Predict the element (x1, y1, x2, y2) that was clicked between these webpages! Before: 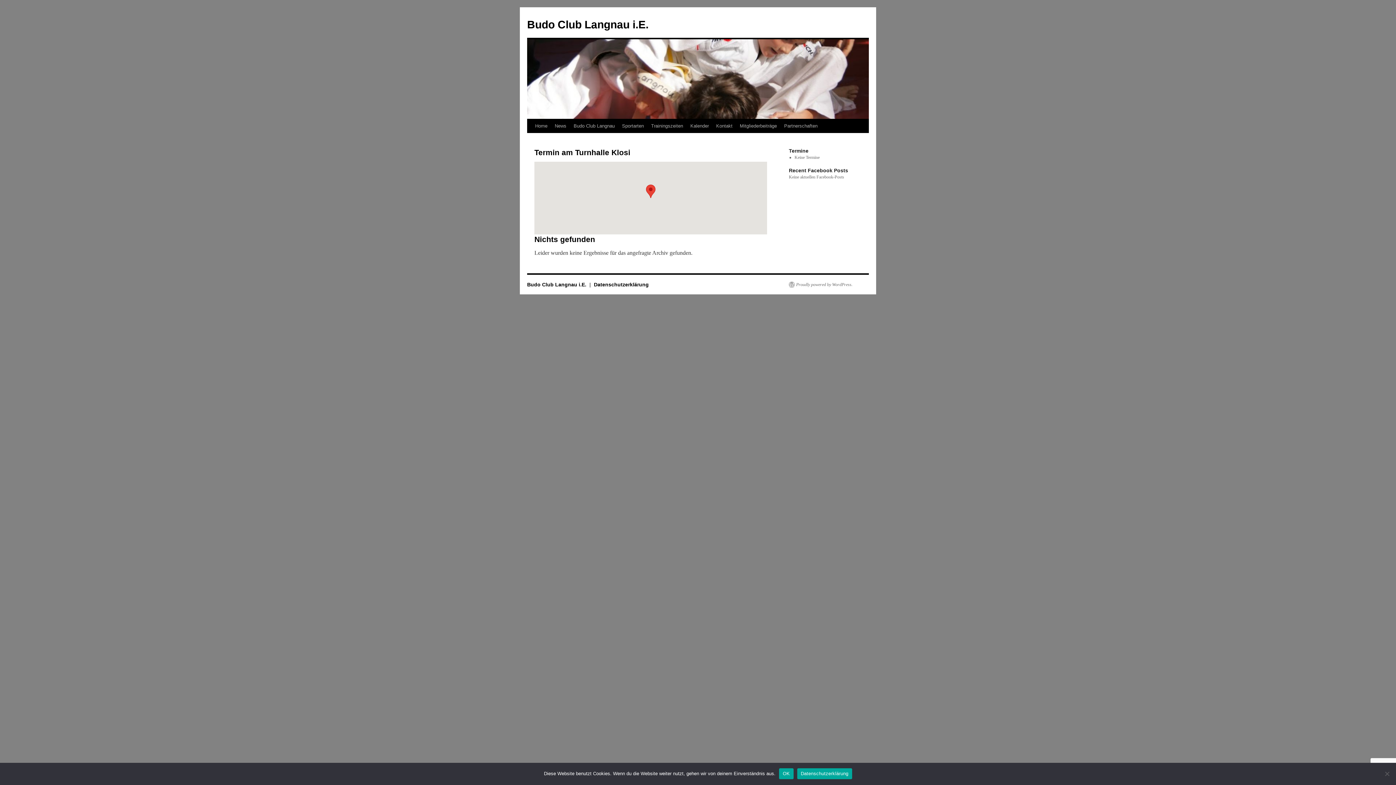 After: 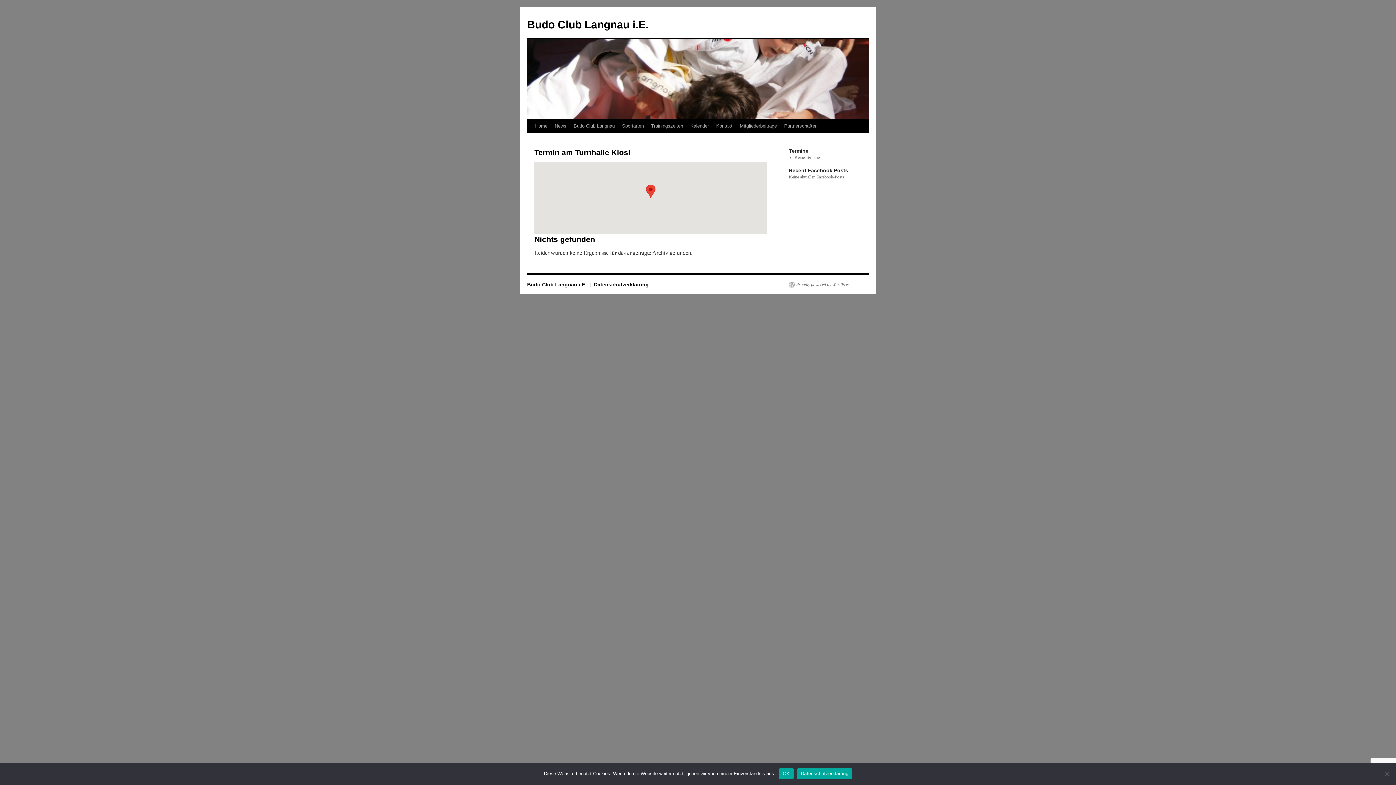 Action: label: Datenschutzerklärung bbox: (797, 768, 852, 779)